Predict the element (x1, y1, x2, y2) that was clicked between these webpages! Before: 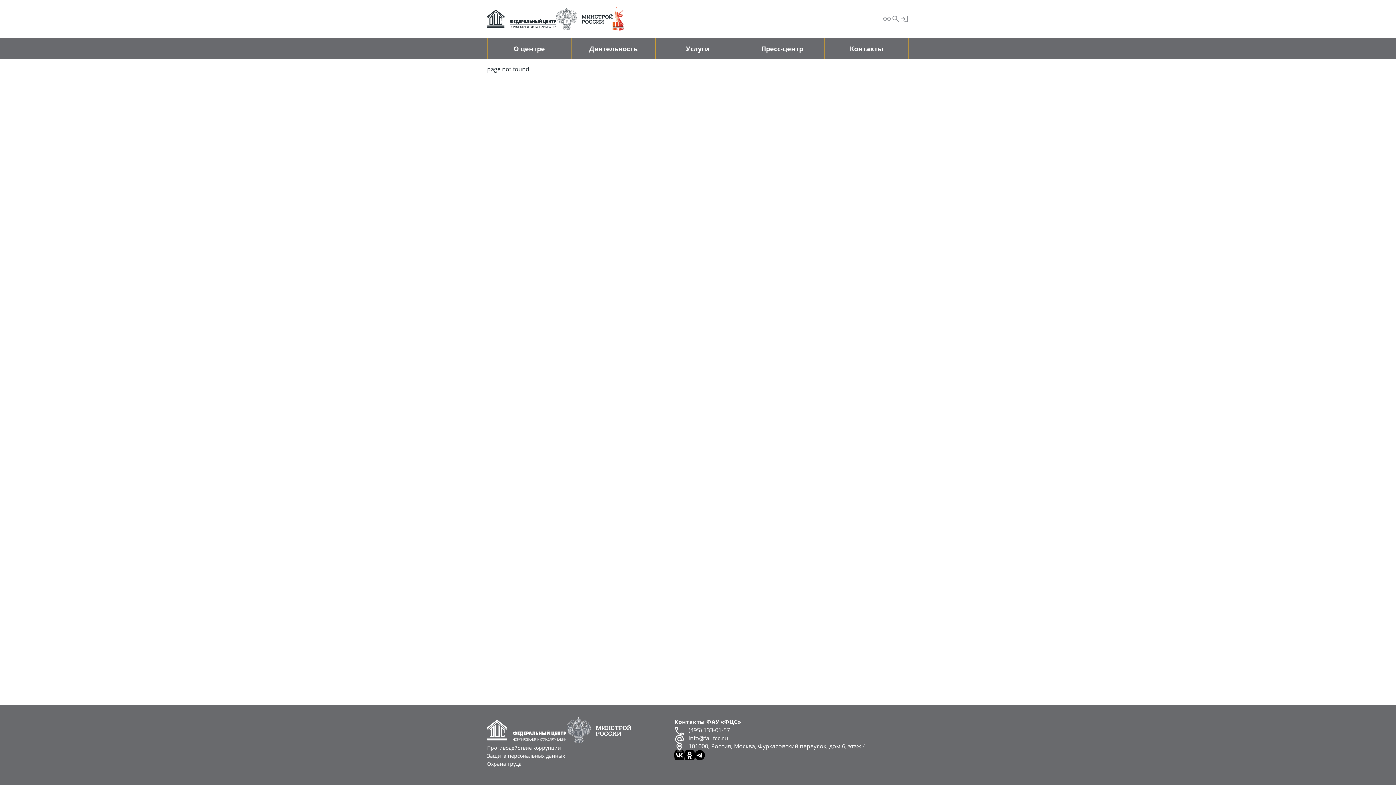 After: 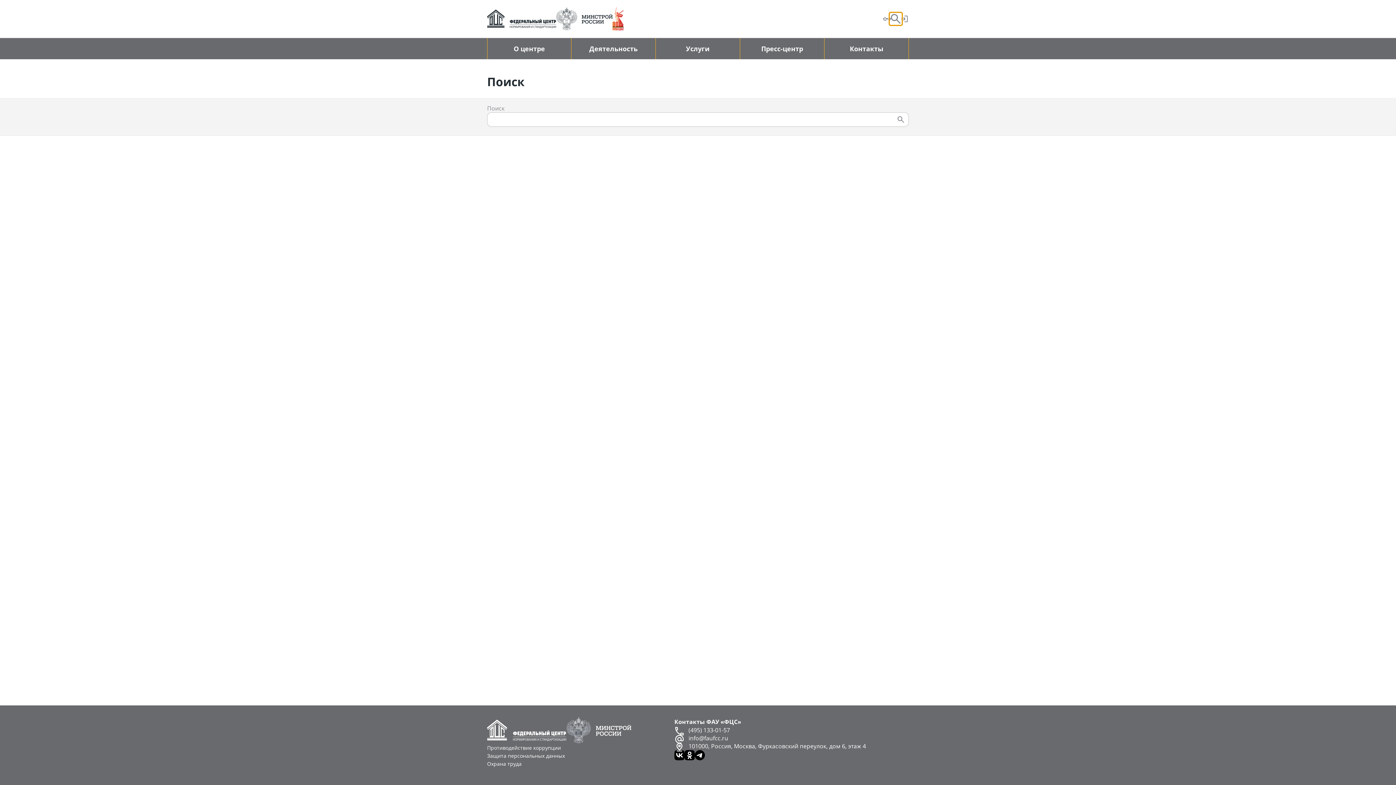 Action: bbox: (891, 14, 900, 23)